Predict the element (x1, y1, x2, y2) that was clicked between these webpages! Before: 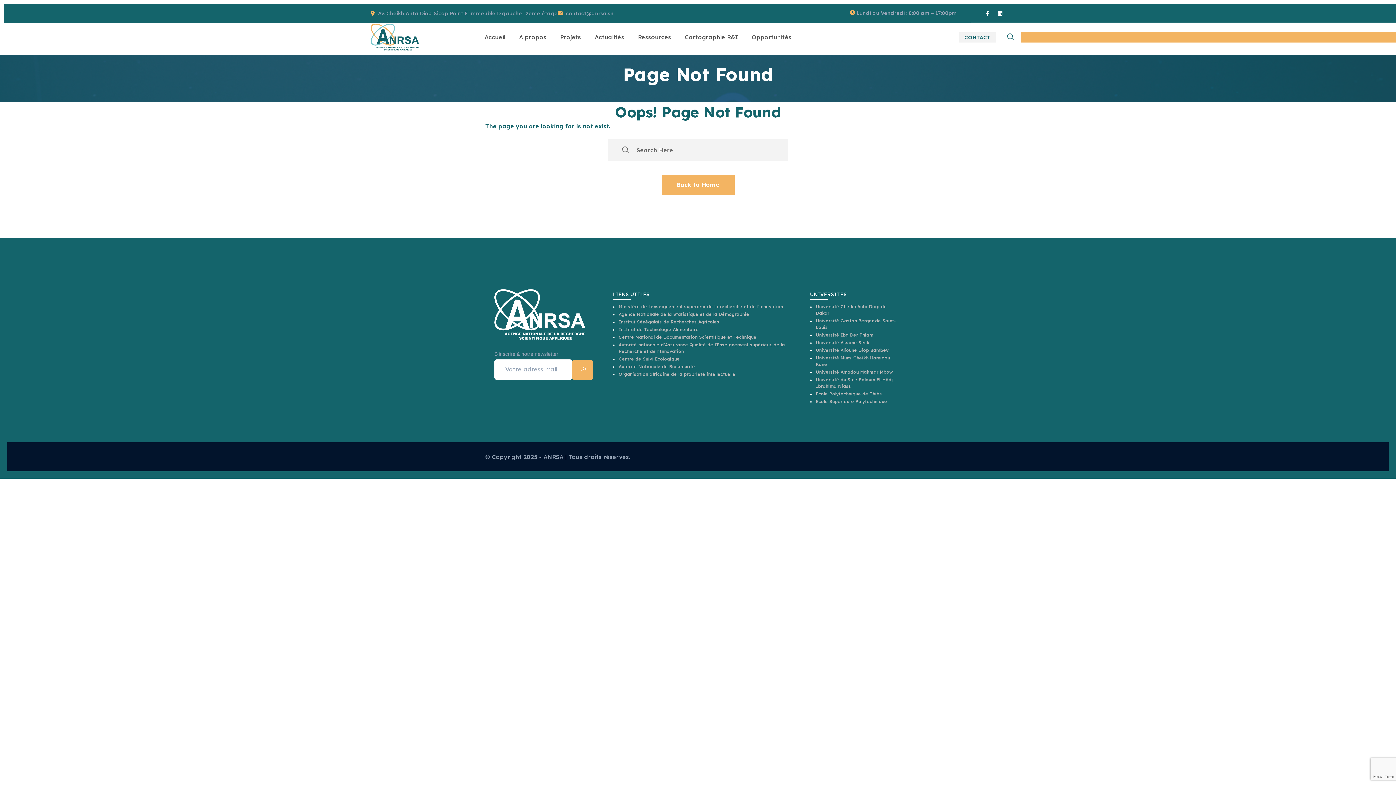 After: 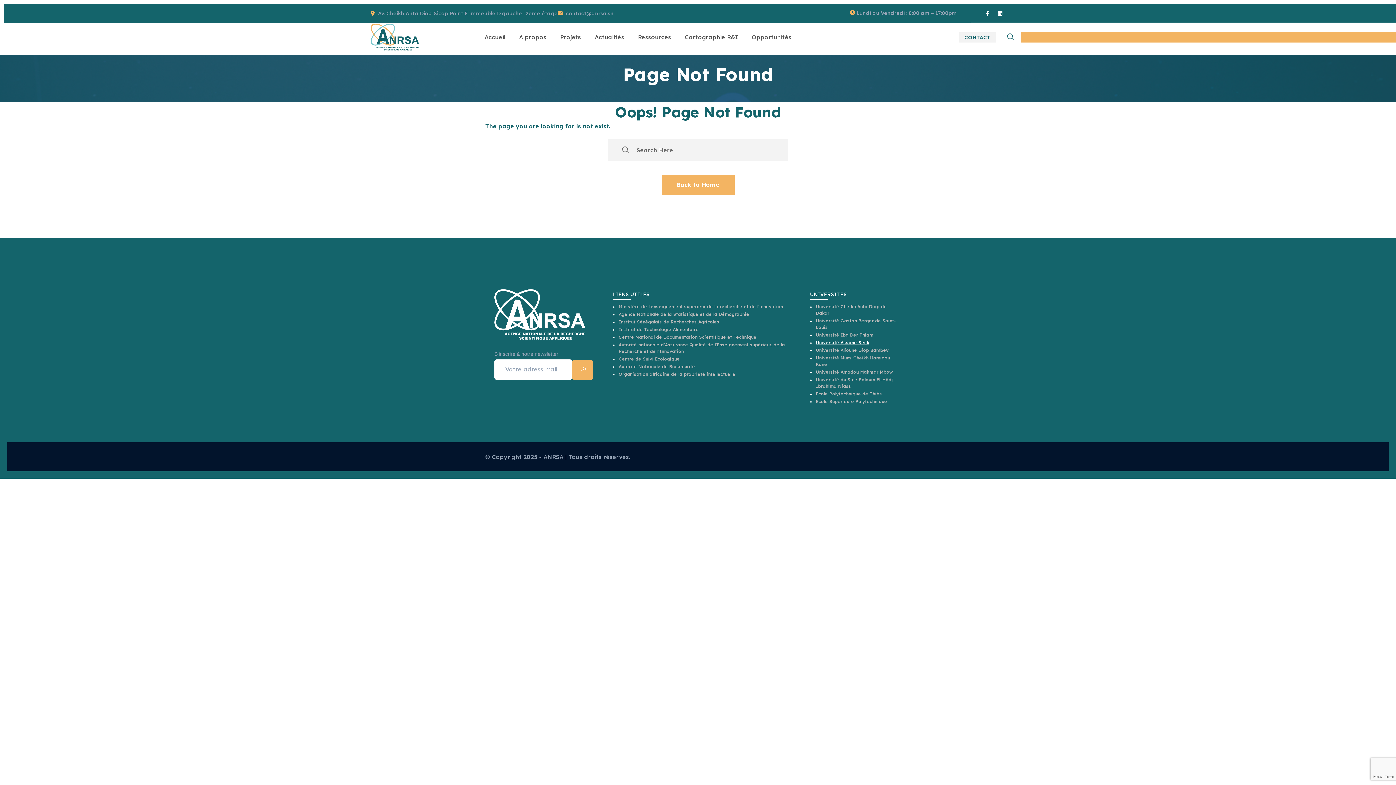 Action: bbox: (816, 339, 869, 346) label: Université Assane Seck